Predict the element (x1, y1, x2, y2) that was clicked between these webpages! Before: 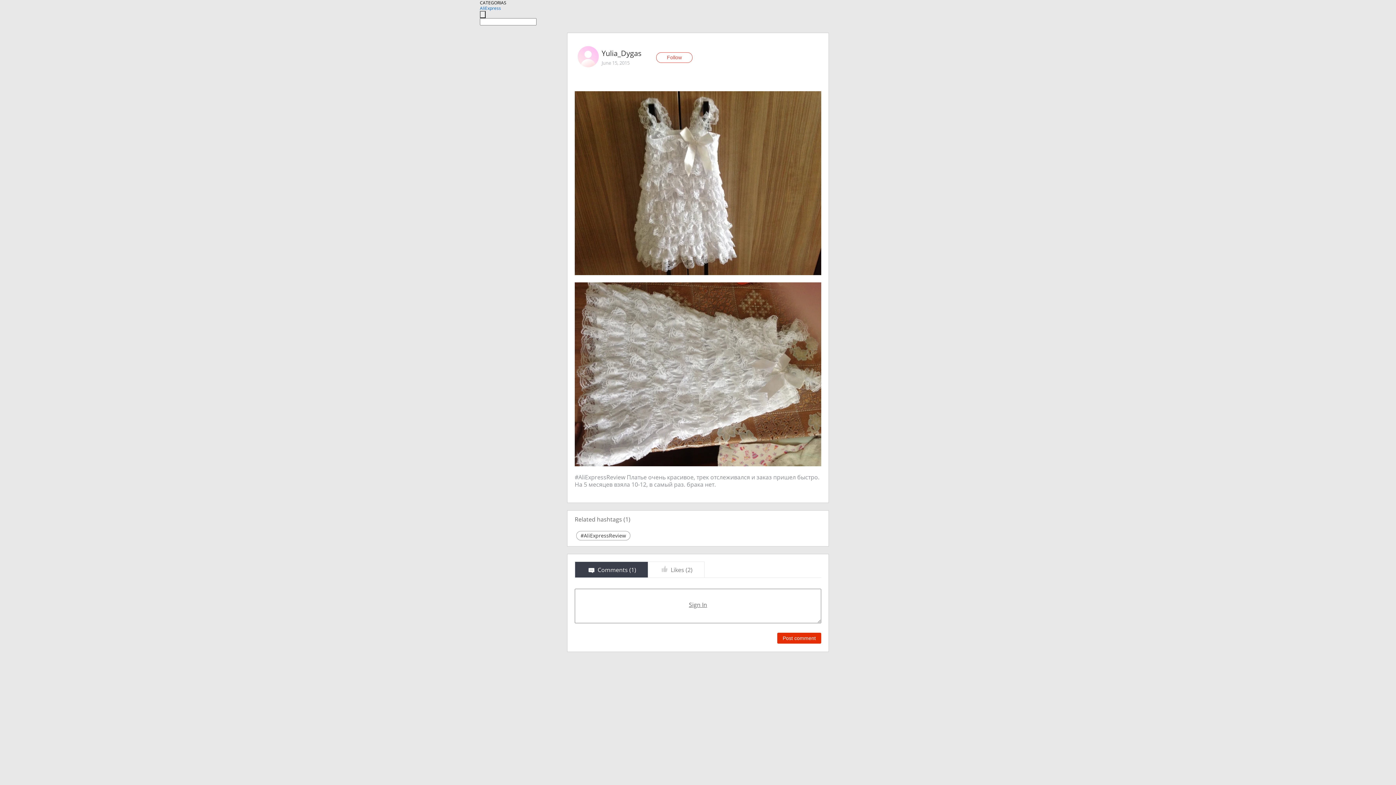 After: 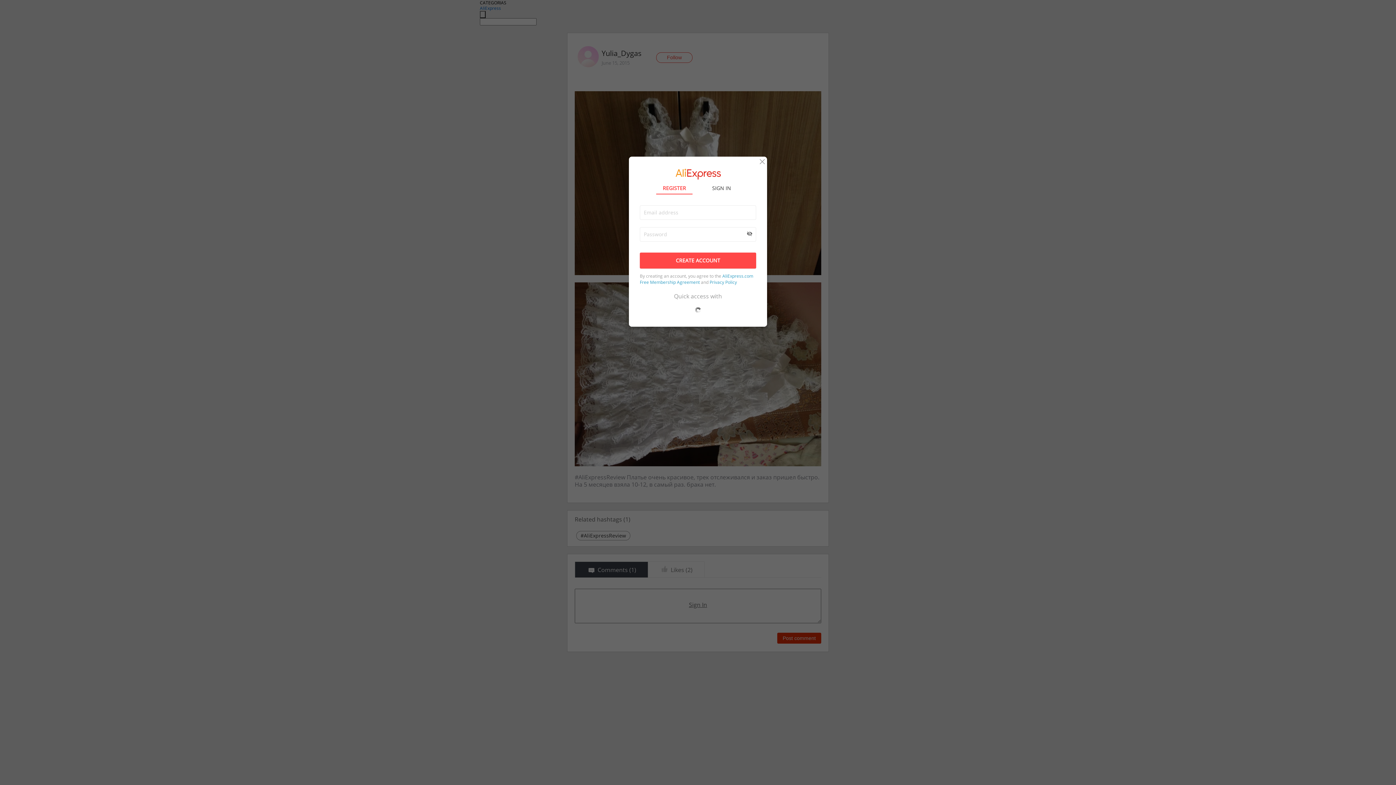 Action: bbox: (777, 633, 821, 644) label: Post comment